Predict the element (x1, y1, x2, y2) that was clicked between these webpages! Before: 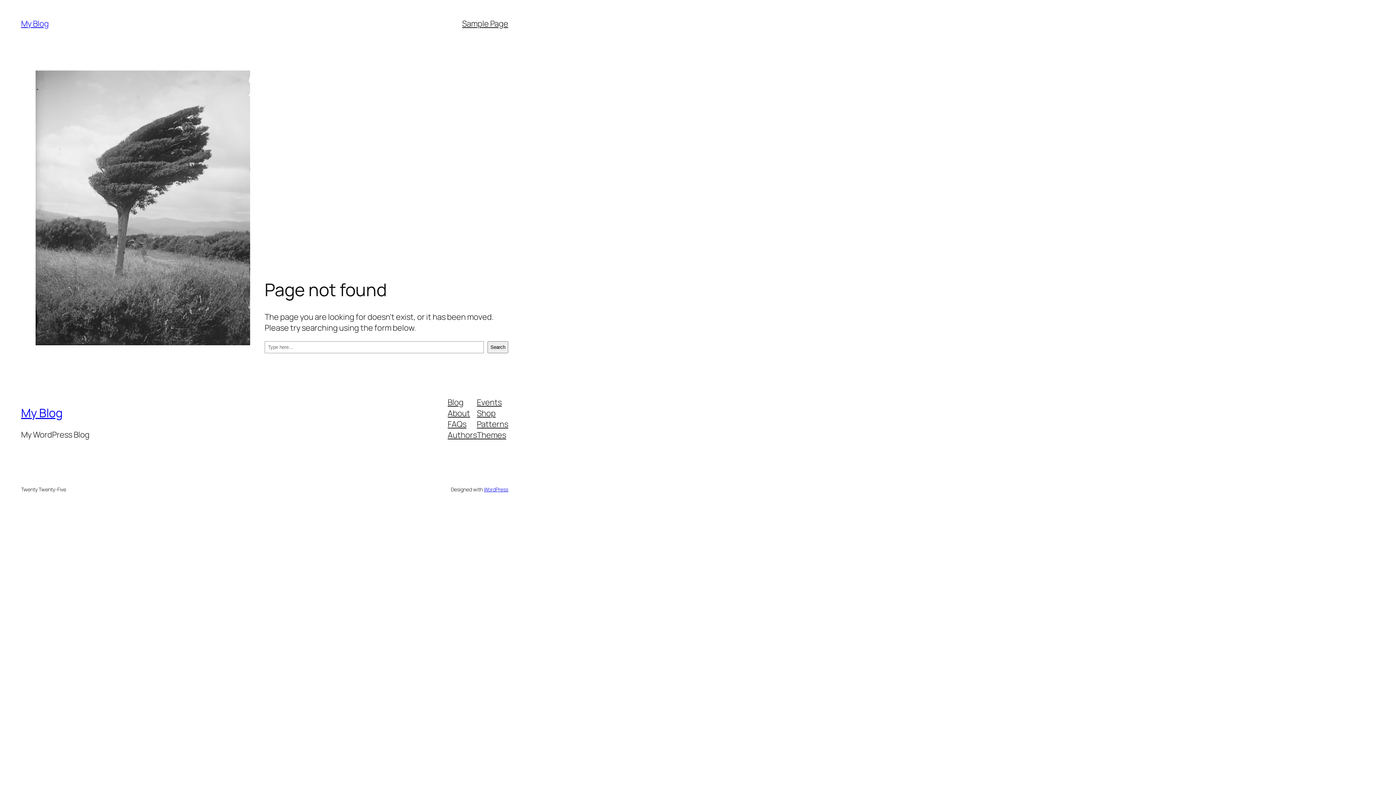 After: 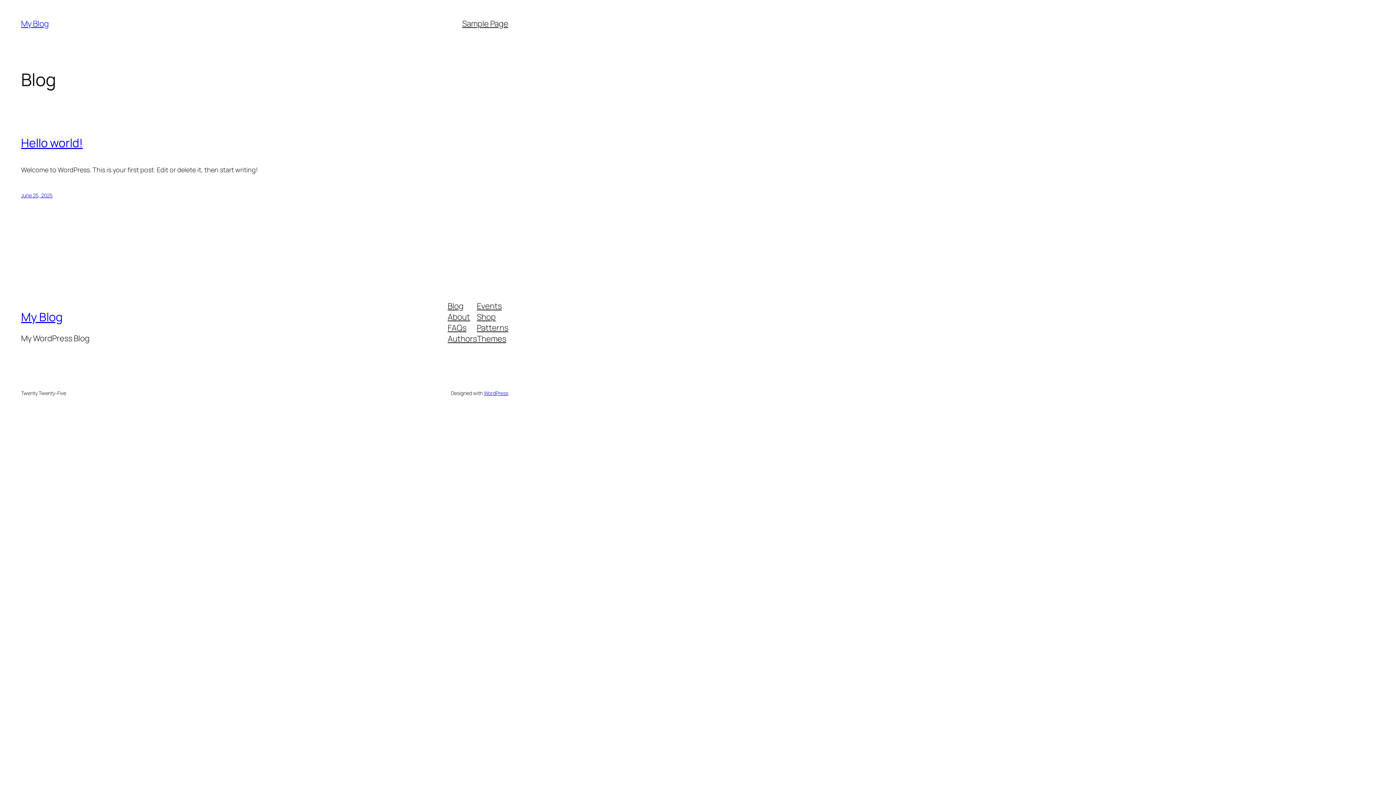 Action: label: My Blog bbox: (21, 18, 48, 29)